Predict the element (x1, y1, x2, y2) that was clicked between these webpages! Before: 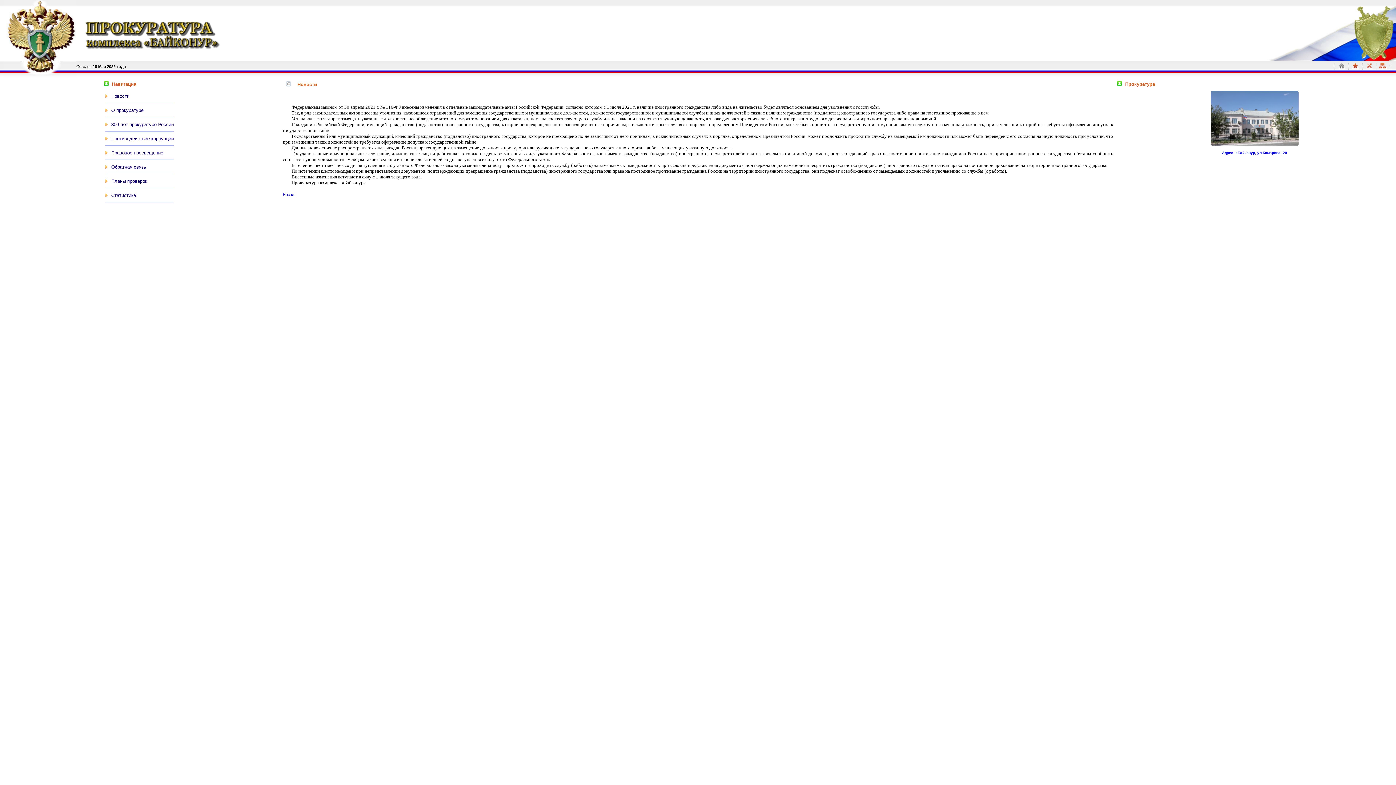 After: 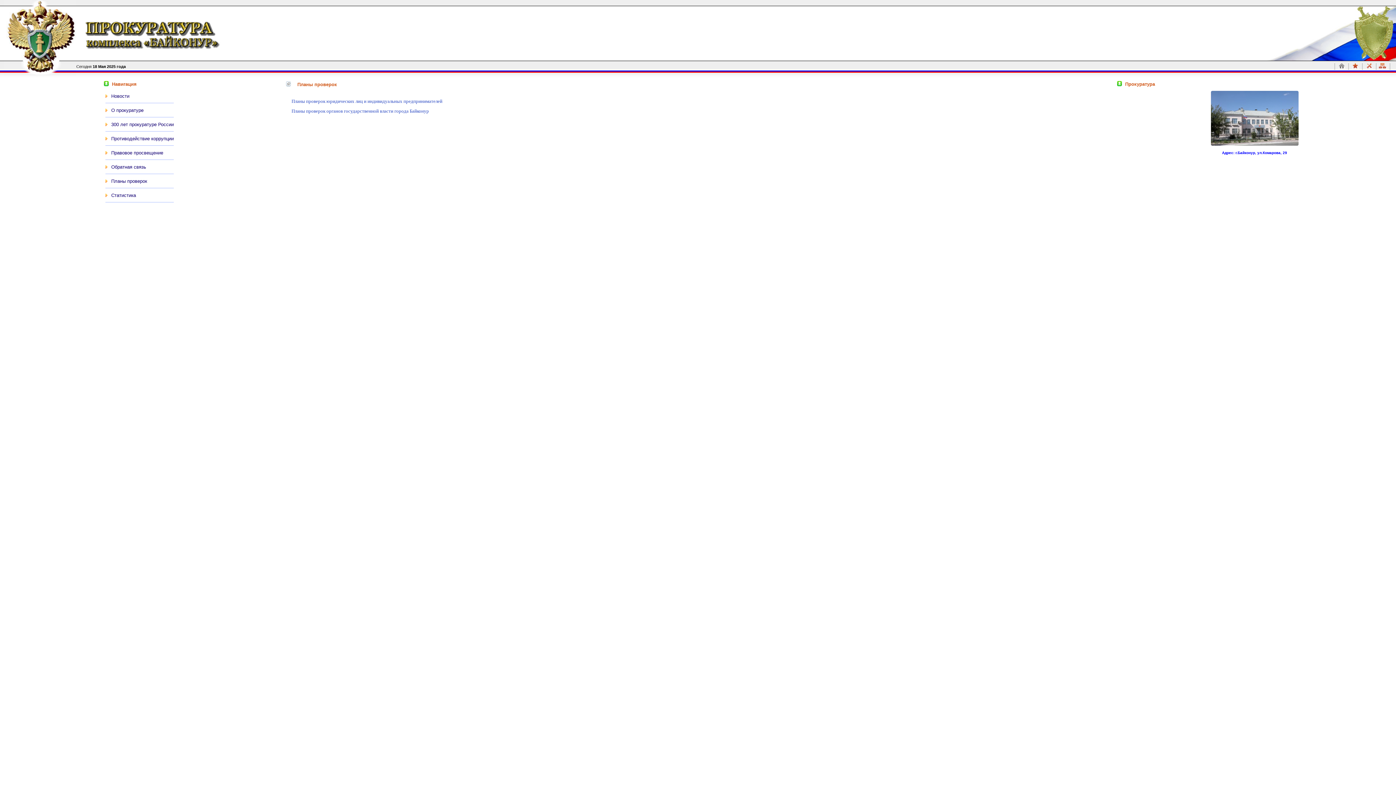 Action: bbox: (111, 178, 147, 184) label: Планы проверок